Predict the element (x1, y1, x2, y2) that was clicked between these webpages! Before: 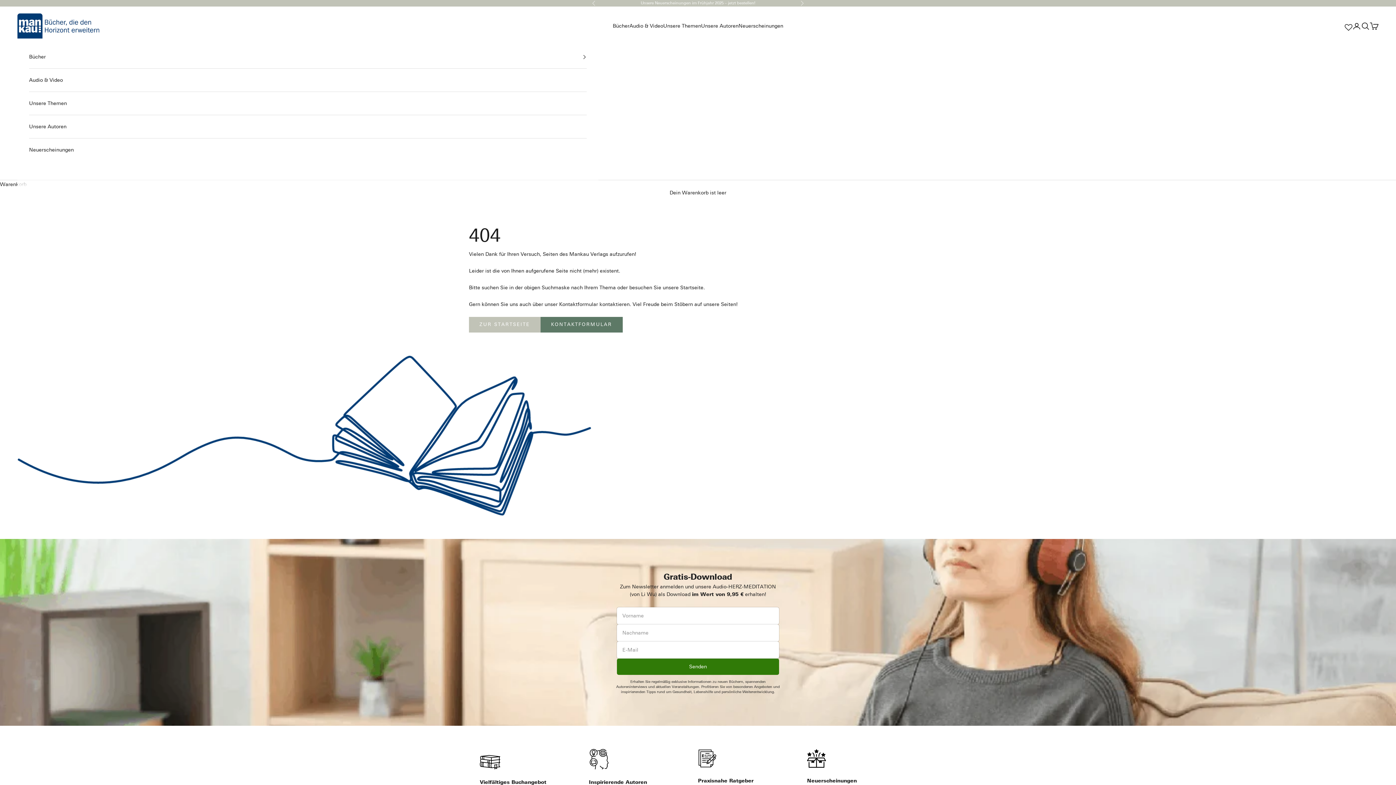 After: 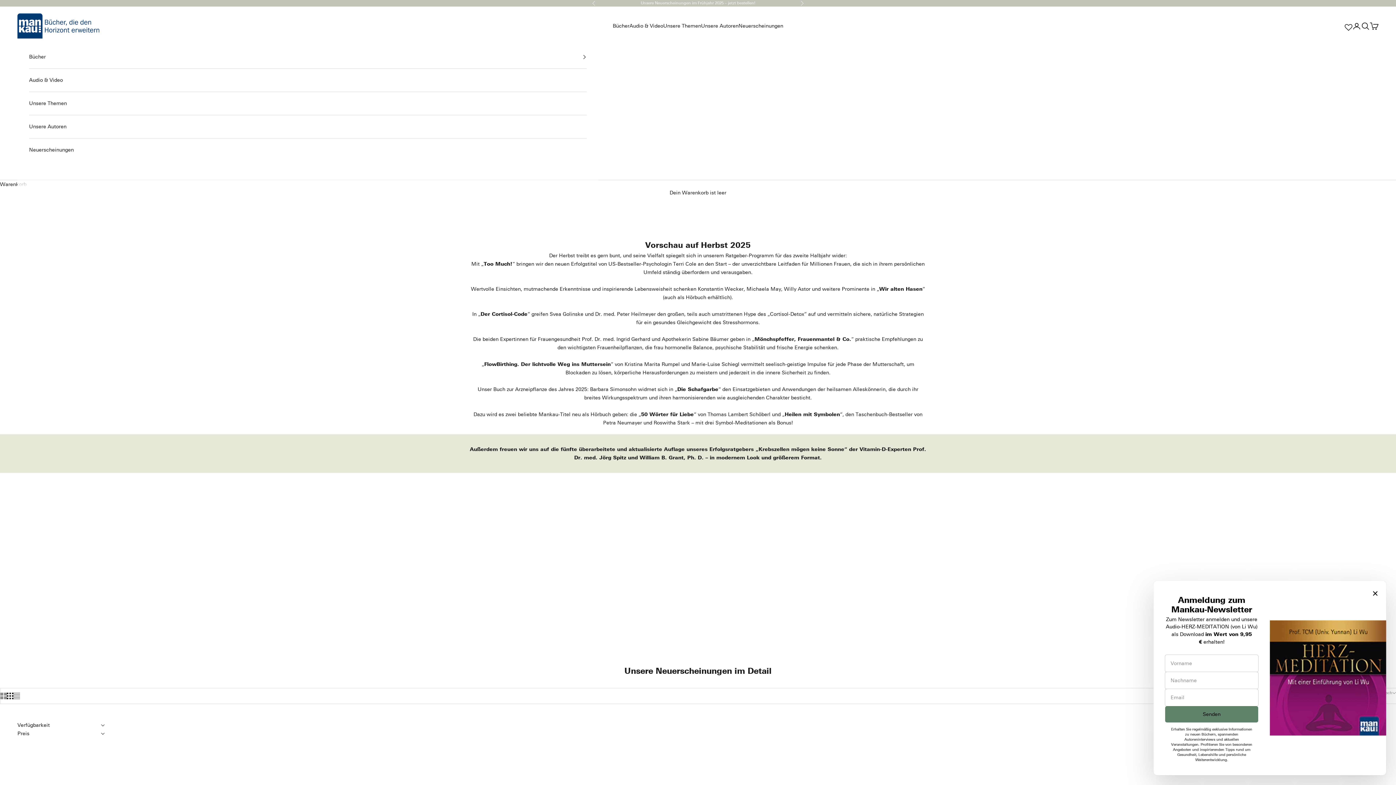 Action: bbox: (29, 138, 586, 161) label: Neuerscheinungen